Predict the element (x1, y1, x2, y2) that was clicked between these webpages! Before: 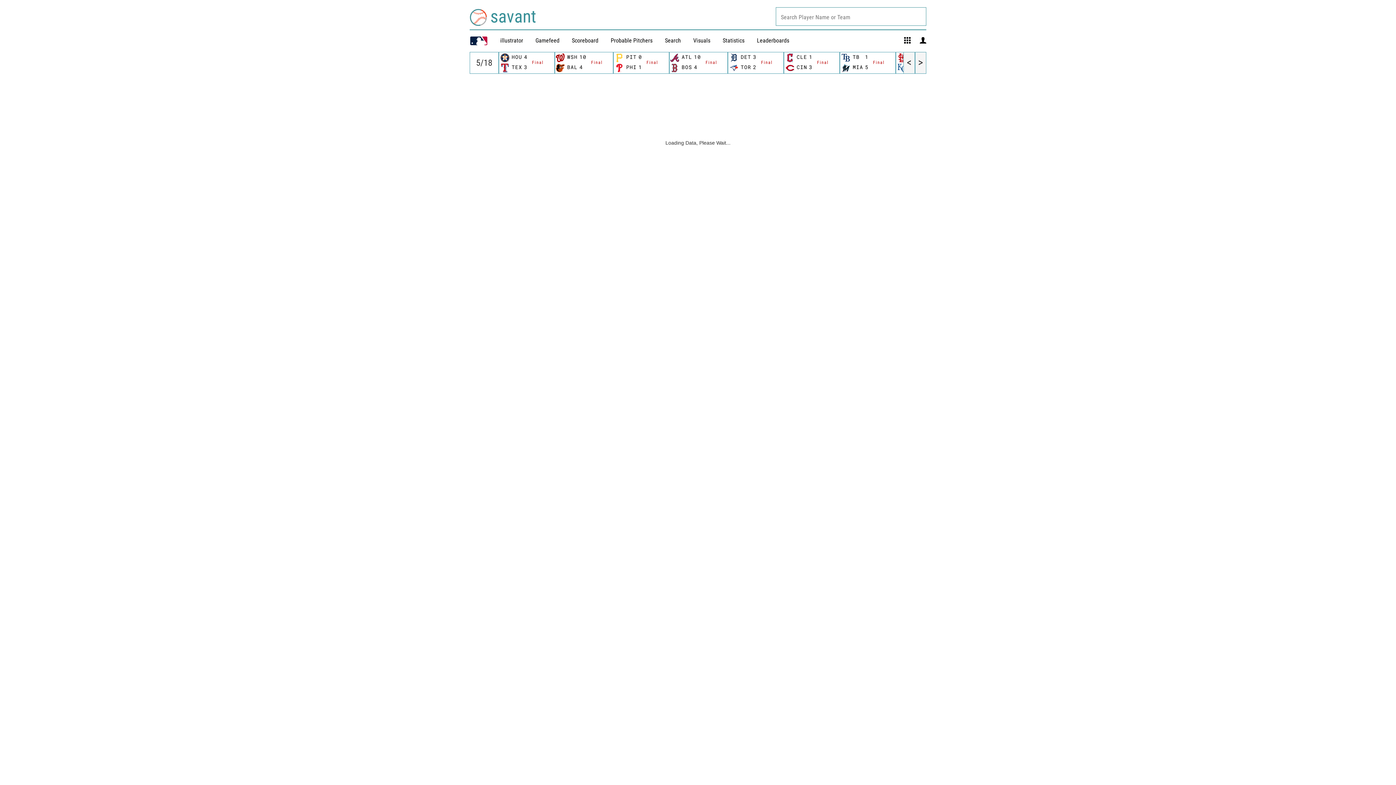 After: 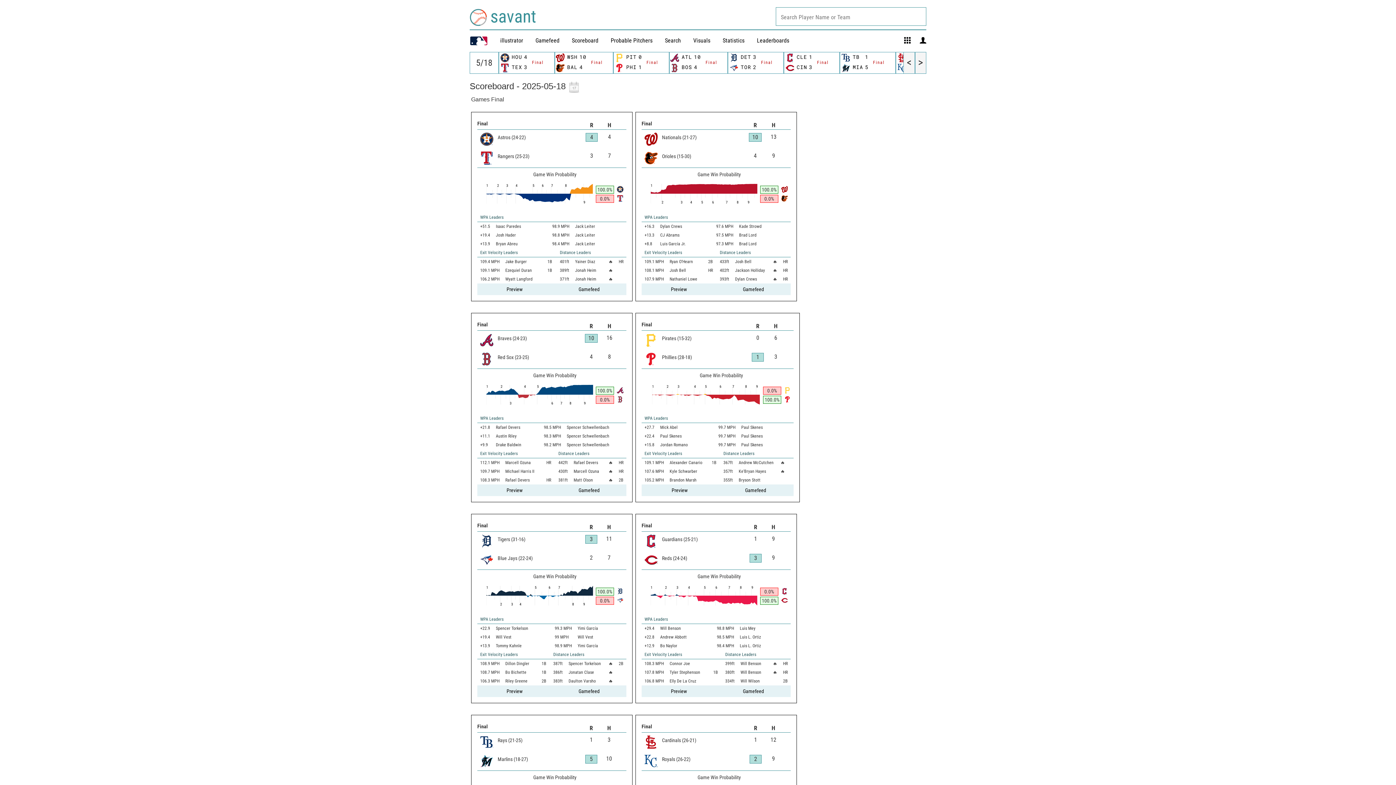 Action: label: Scoreboard bbox: (572, 37, 598, 44)